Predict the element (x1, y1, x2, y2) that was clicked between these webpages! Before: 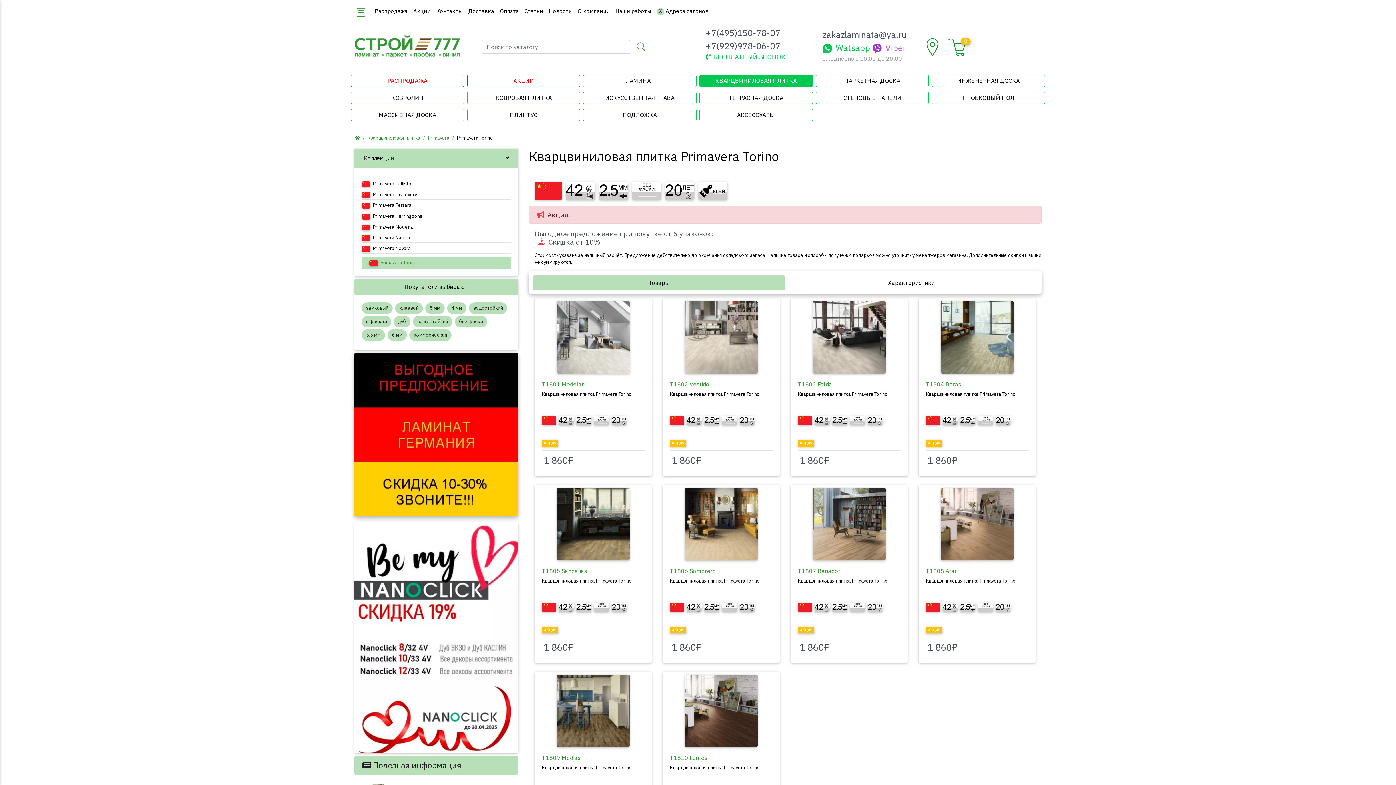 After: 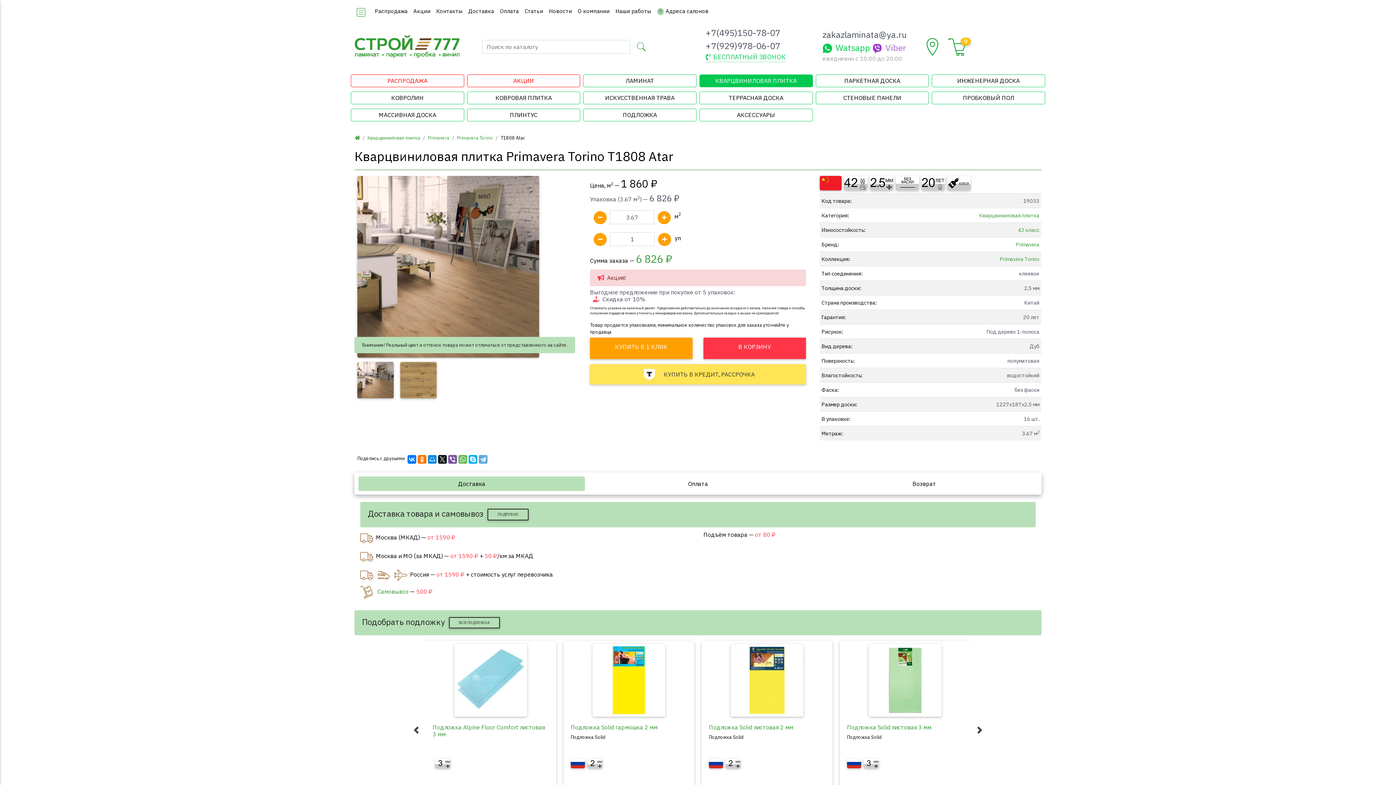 Action: bbox: (918, 485, 1036, 663) label: T1808 Atar
Кварцвиниловая плитка Primavera Torino
    
акция
1 860₽